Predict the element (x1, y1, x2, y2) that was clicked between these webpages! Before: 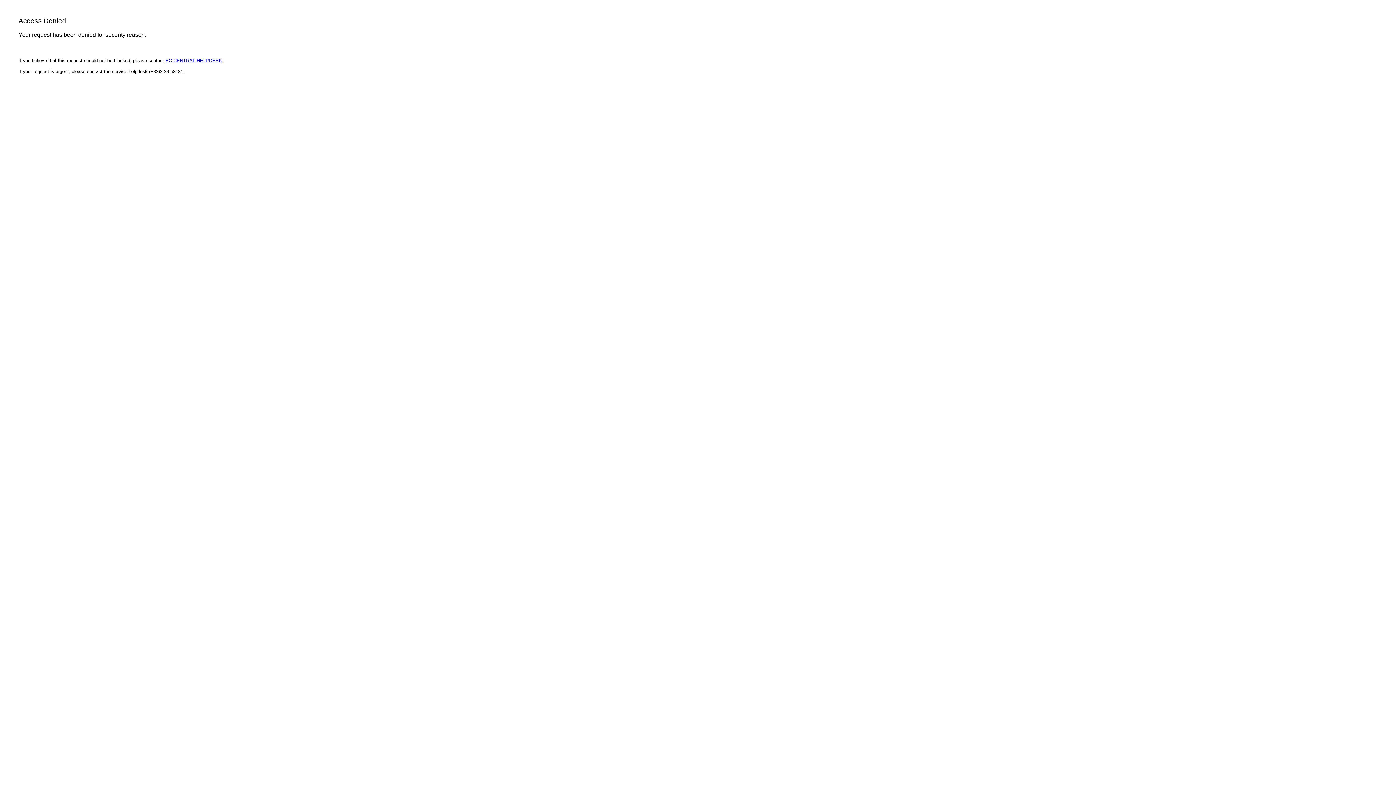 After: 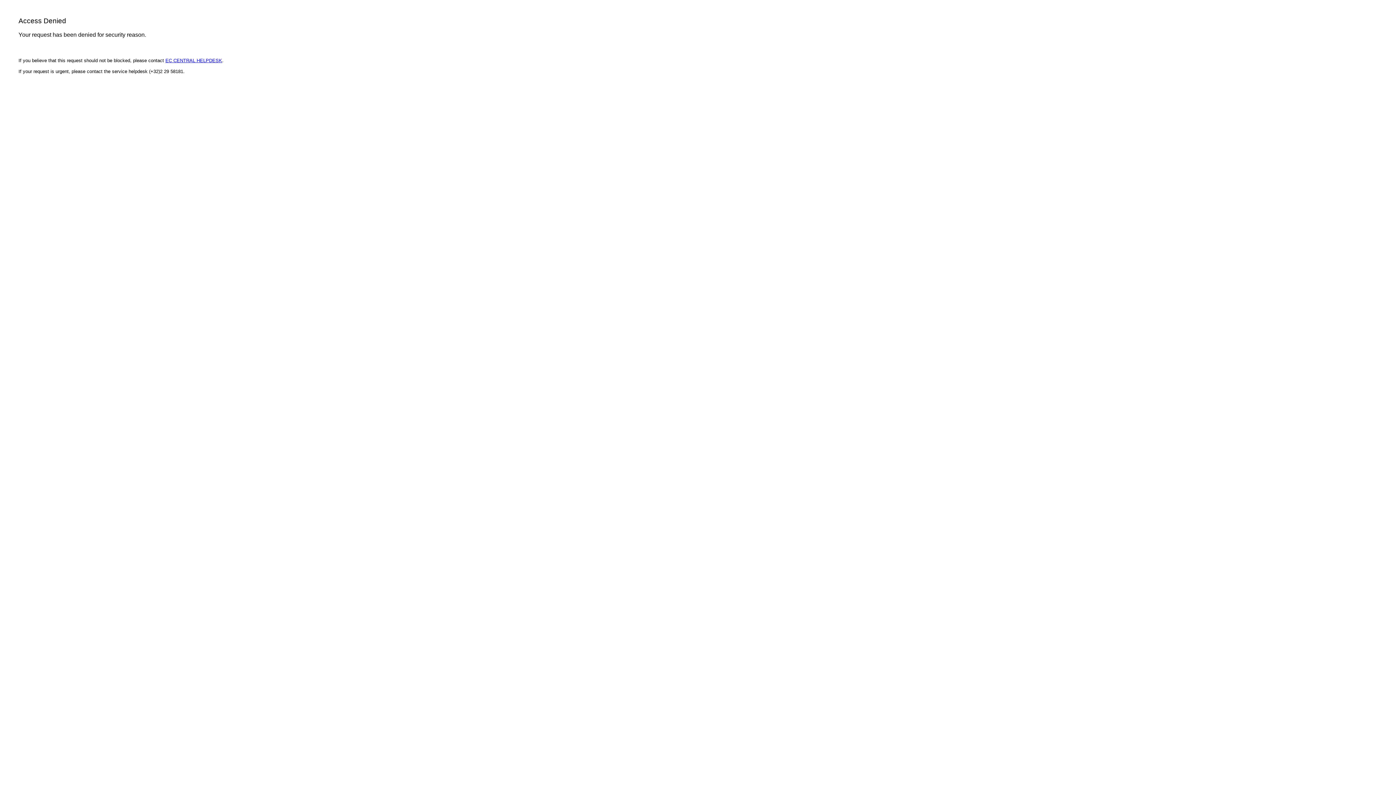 Action: bbox: (165, 57, 222, 63) label: EC CENTRAL HELPDESK